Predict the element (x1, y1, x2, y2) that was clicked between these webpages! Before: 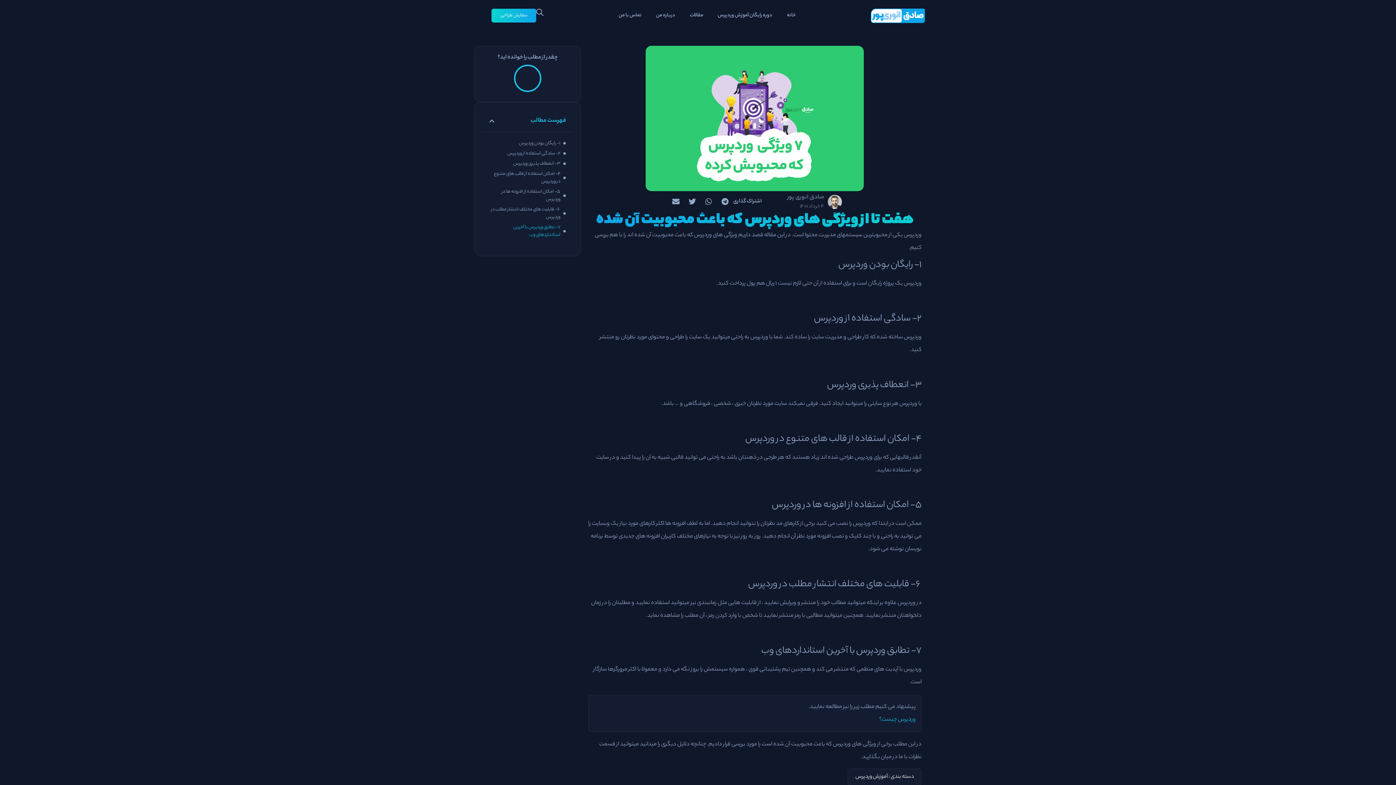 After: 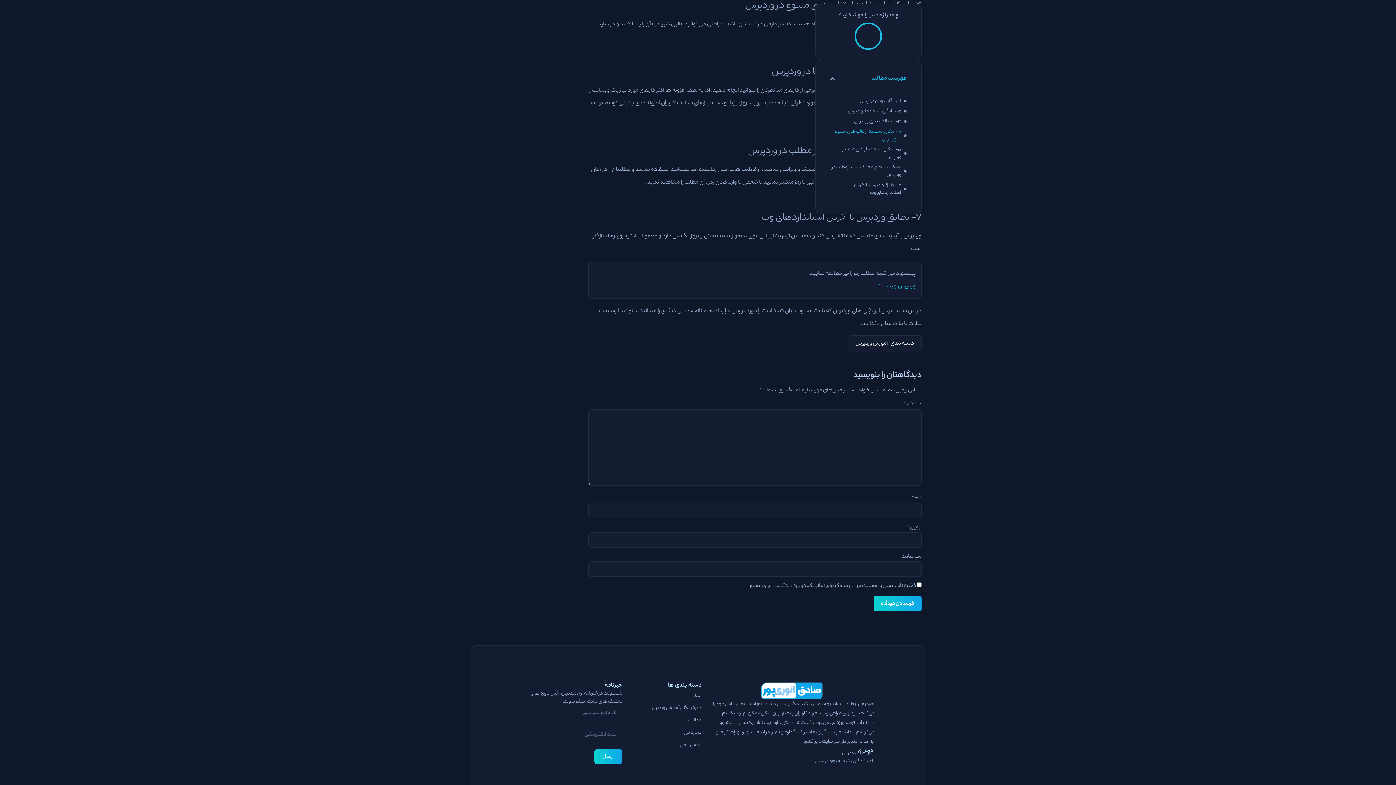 Action: label: 4- امکان استفاده از قالب های متنوع در وردپرس bbox: (489, 170, 560, 185)